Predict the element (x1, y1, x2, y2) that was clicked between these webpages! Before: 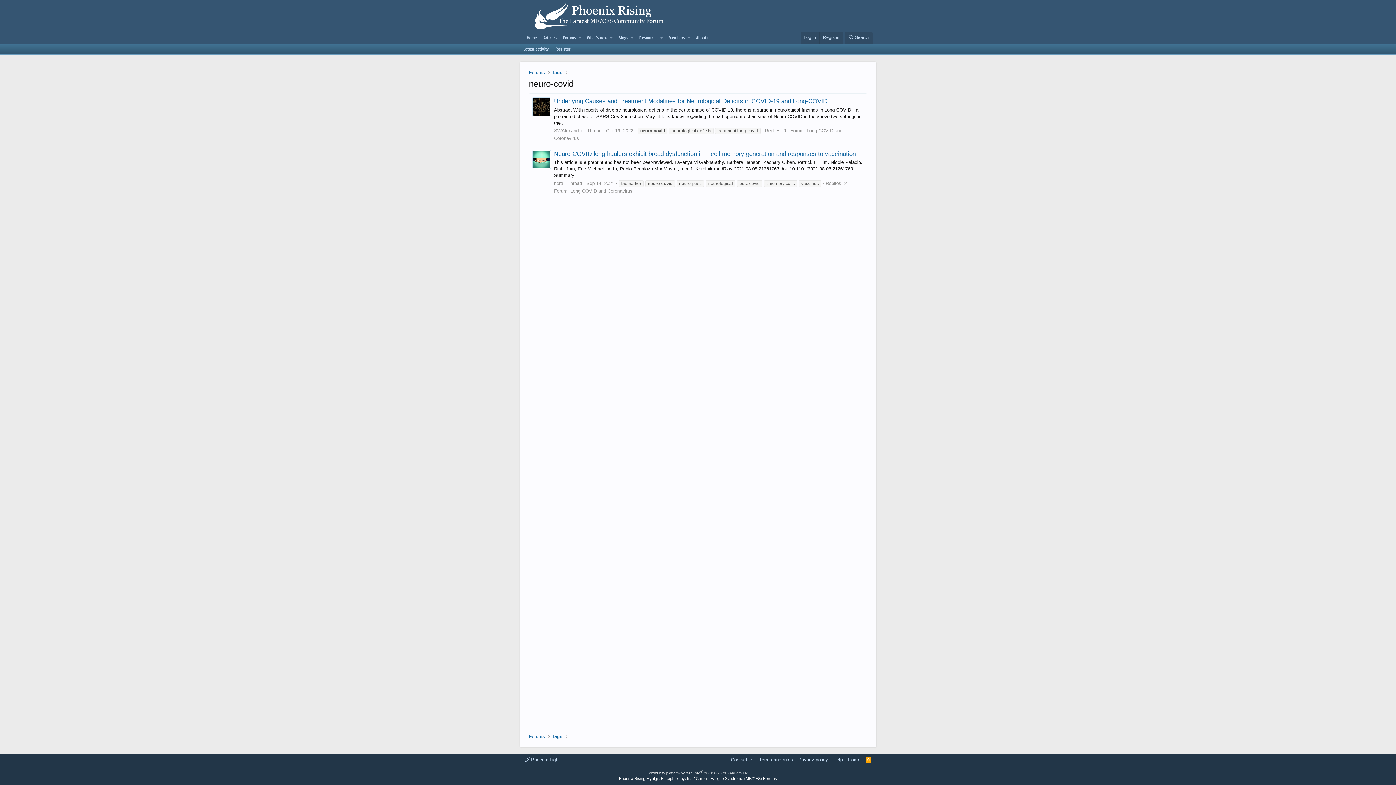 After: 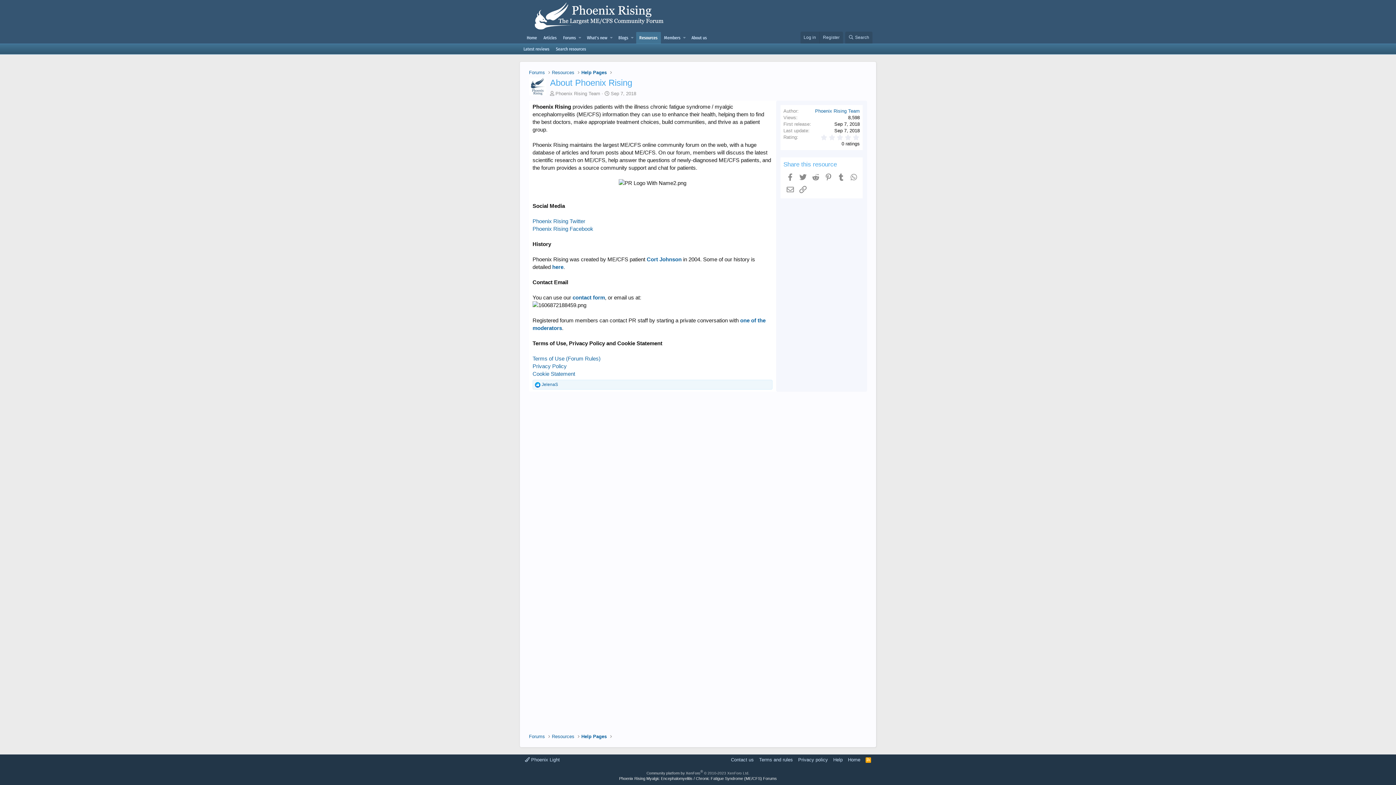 Action: label: About us bbox: (692, 32, 714, 43)